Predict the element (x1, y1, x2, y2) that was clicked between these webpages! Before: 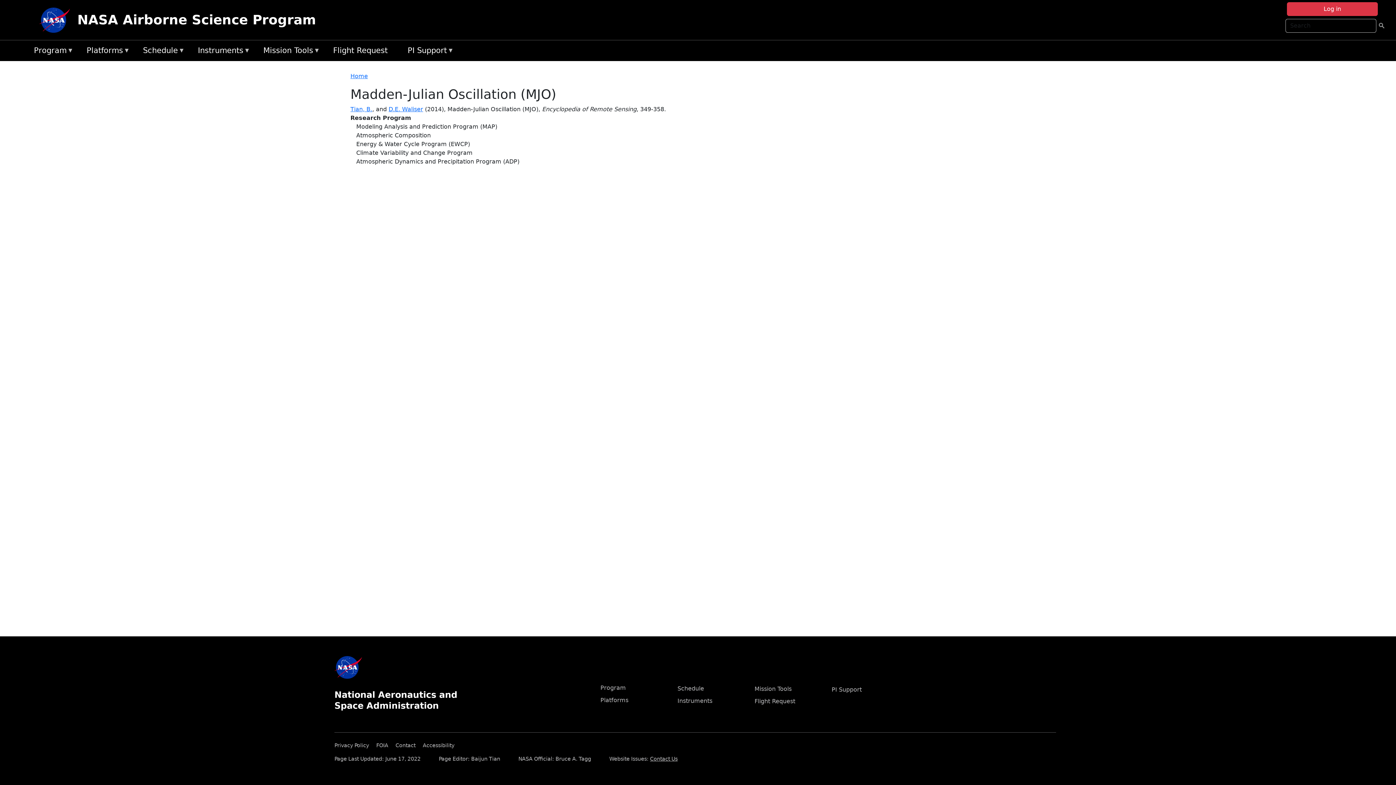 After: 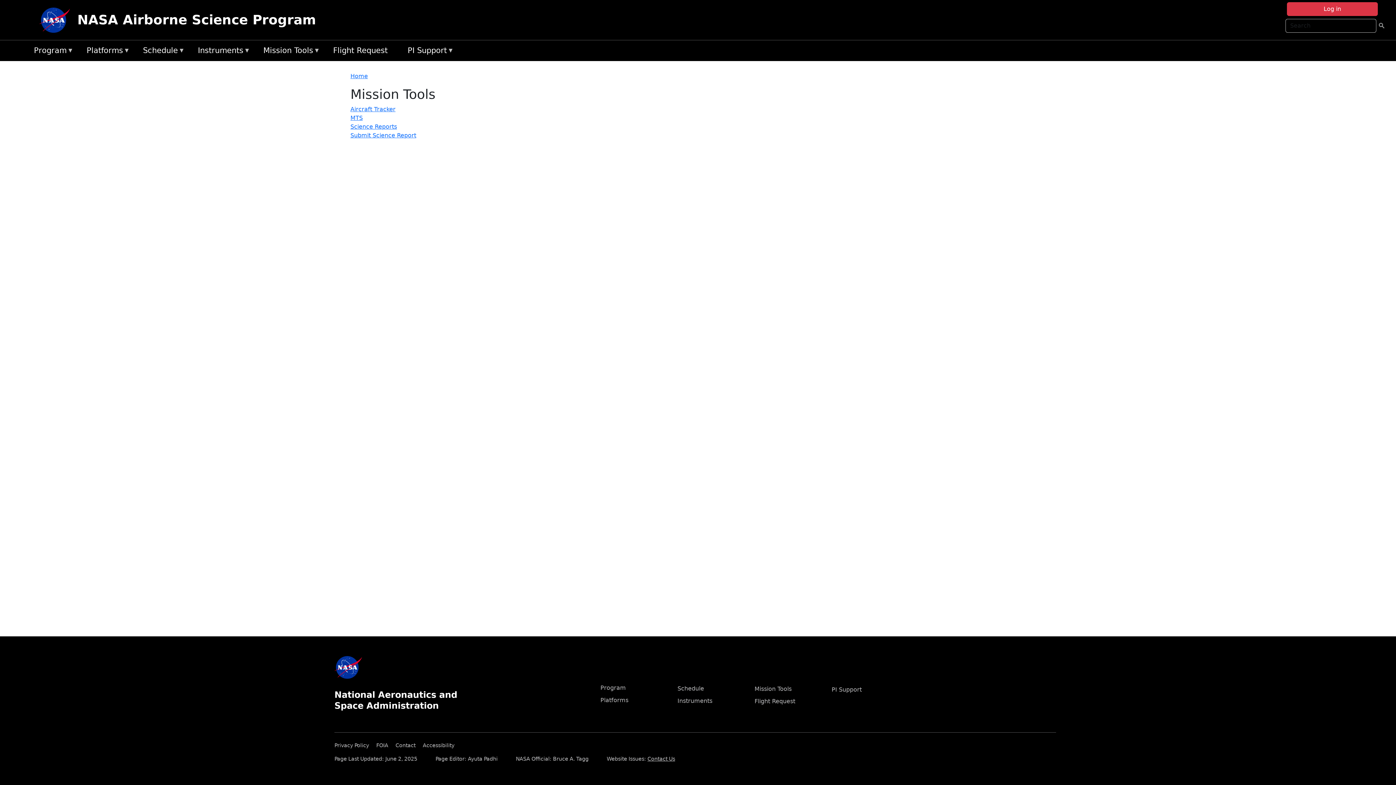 Action: bbox: (754, 685, 791, 692) label: Mission Tools